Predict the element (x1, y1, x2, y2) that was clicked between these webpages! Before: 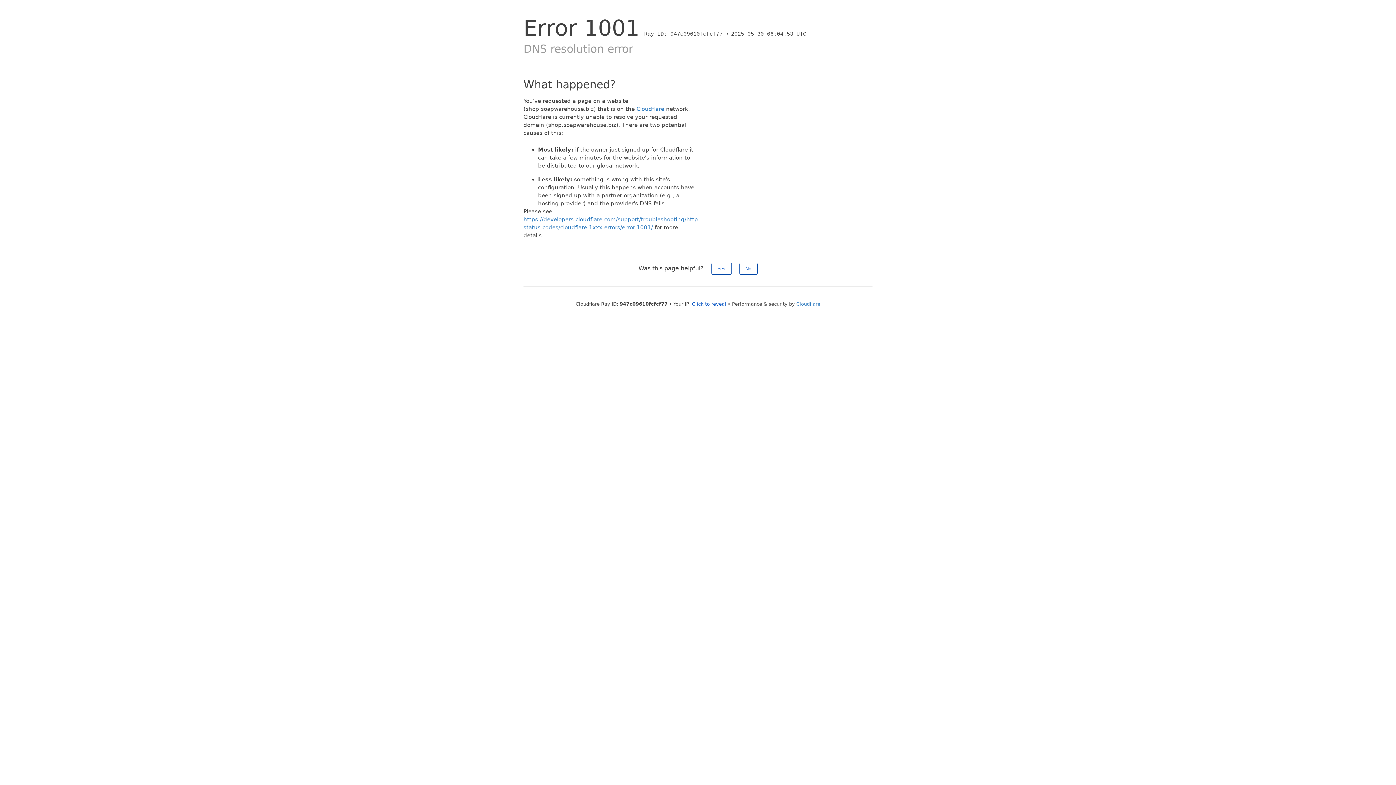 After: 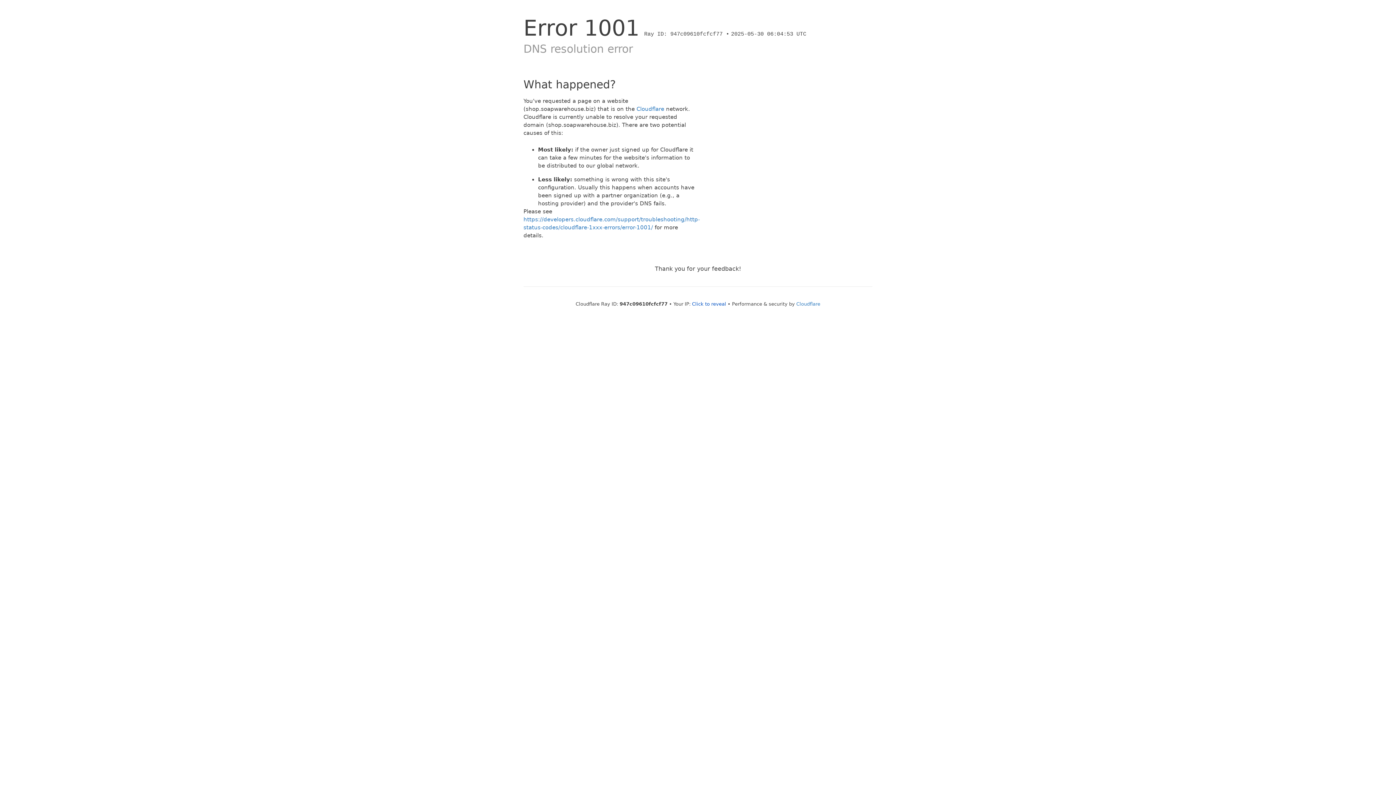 Action: bbox: (739, 262, 757, 274) label: No